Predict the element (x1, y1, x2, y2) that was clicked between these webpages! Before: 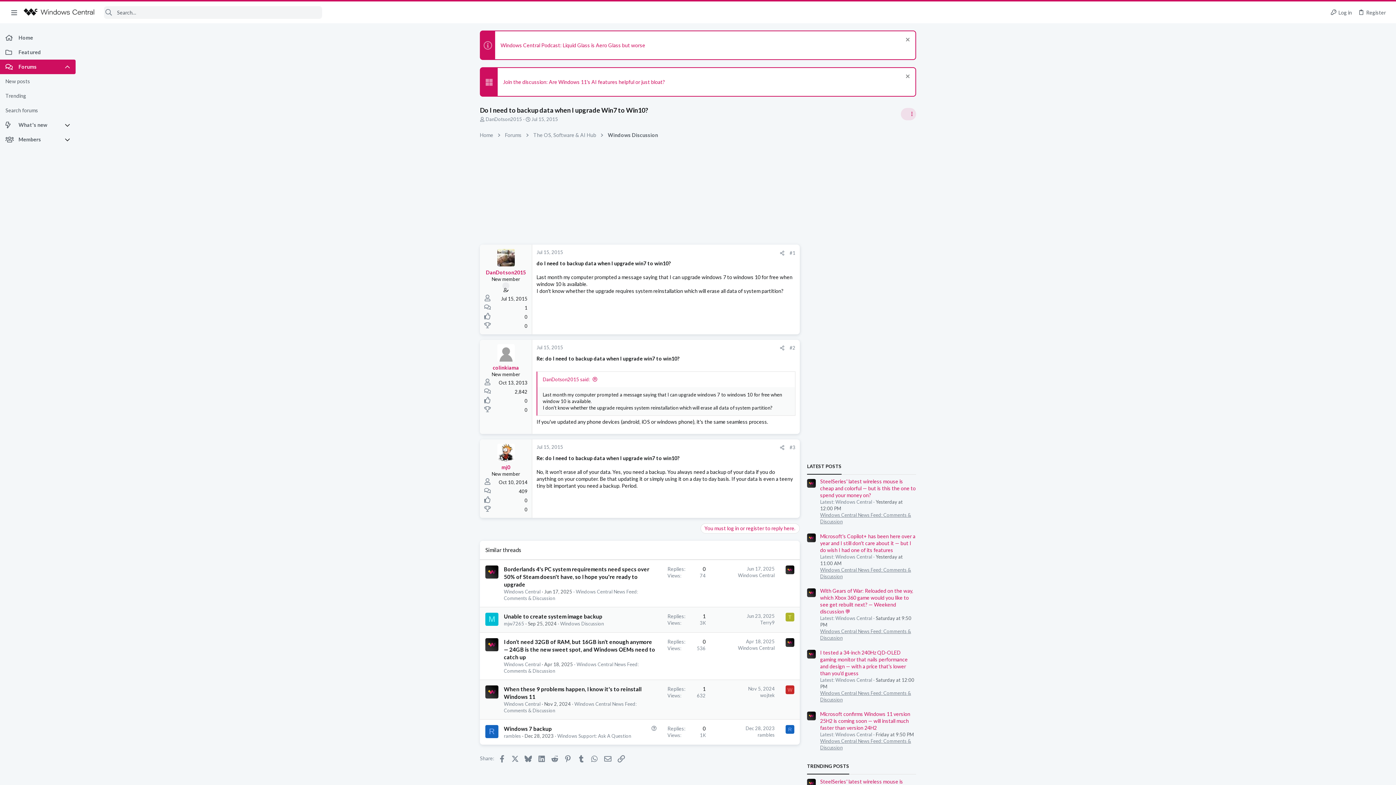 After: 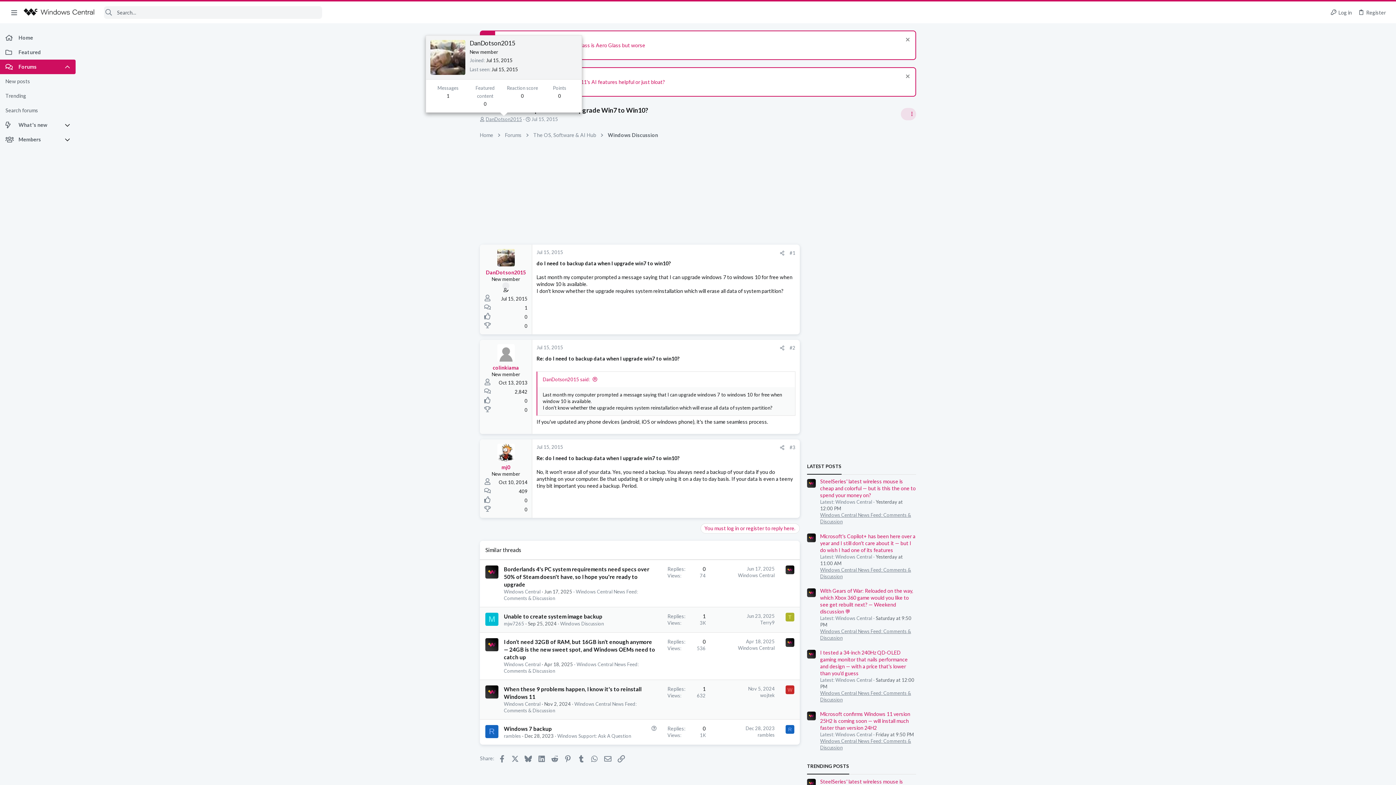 Action: bbox: (485, 116, 522, 122) label: DanDotson2015